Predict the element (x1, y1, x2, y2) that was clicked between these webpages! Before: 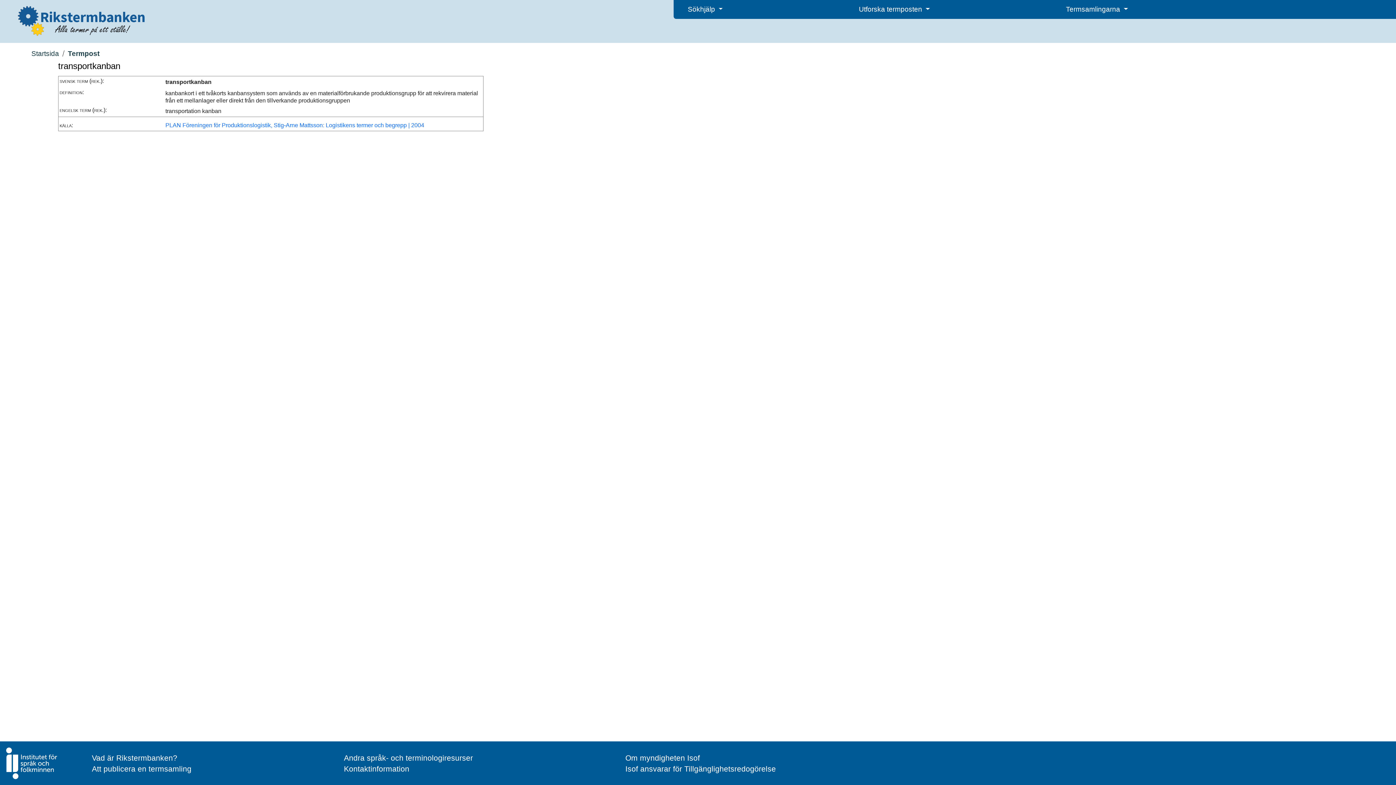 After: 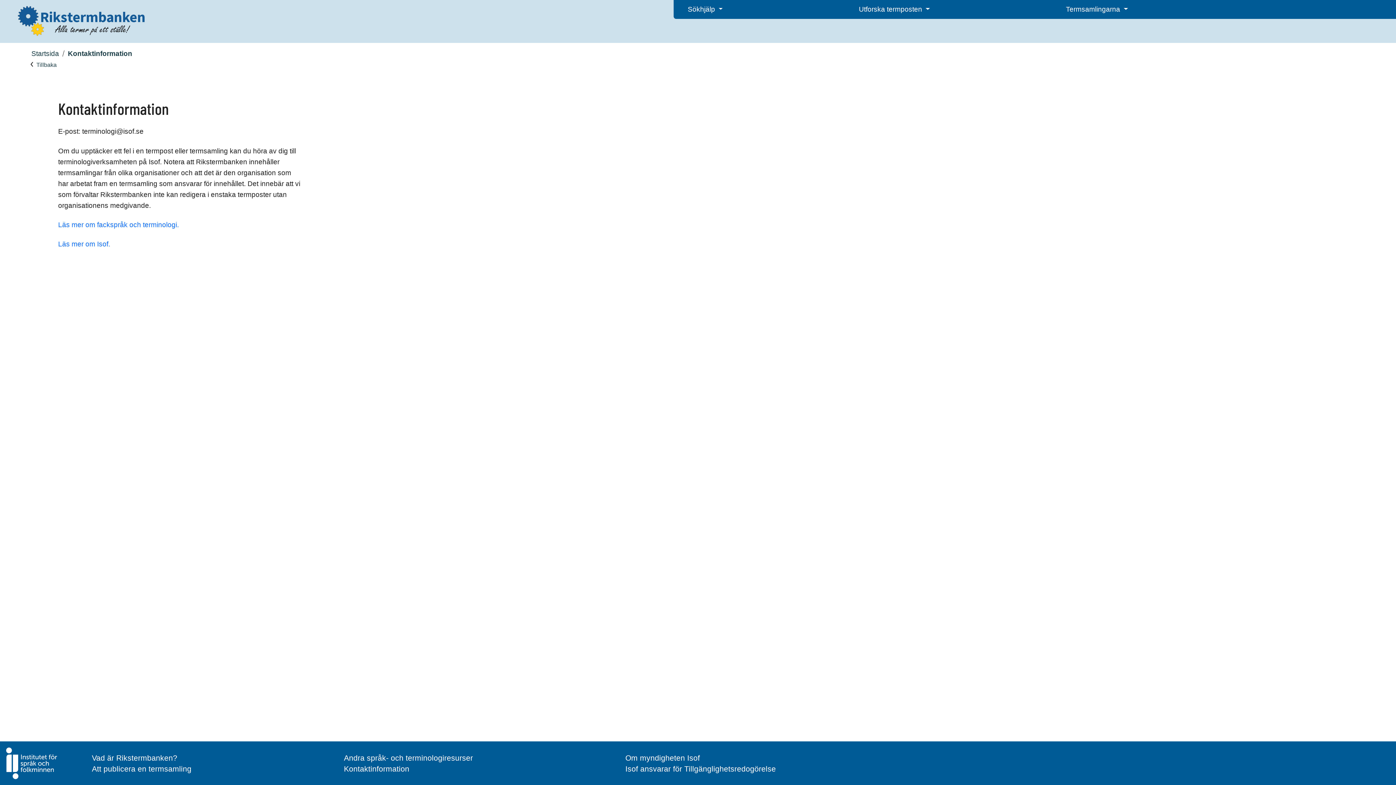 Action: bbox: (344, 765, 409, 773) label: Kontaktinformation